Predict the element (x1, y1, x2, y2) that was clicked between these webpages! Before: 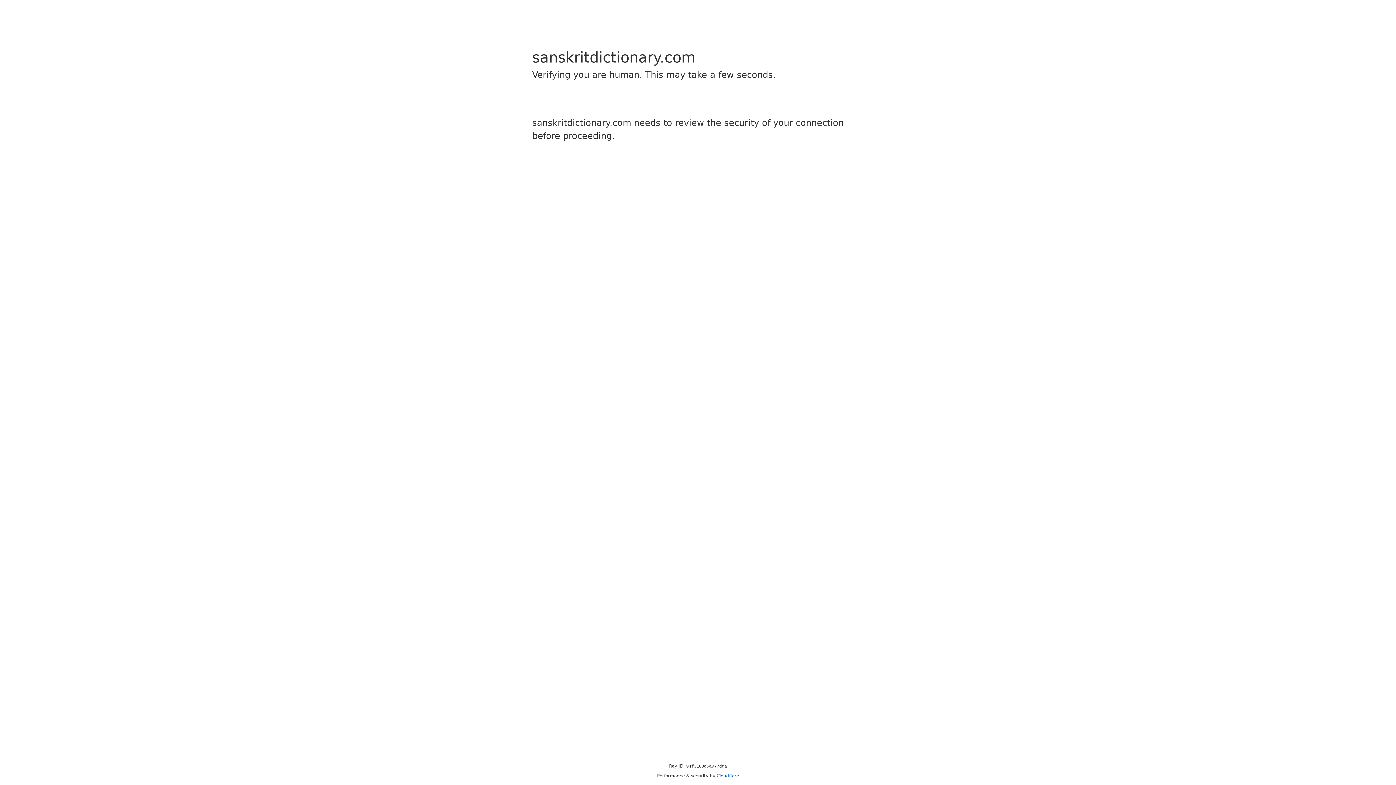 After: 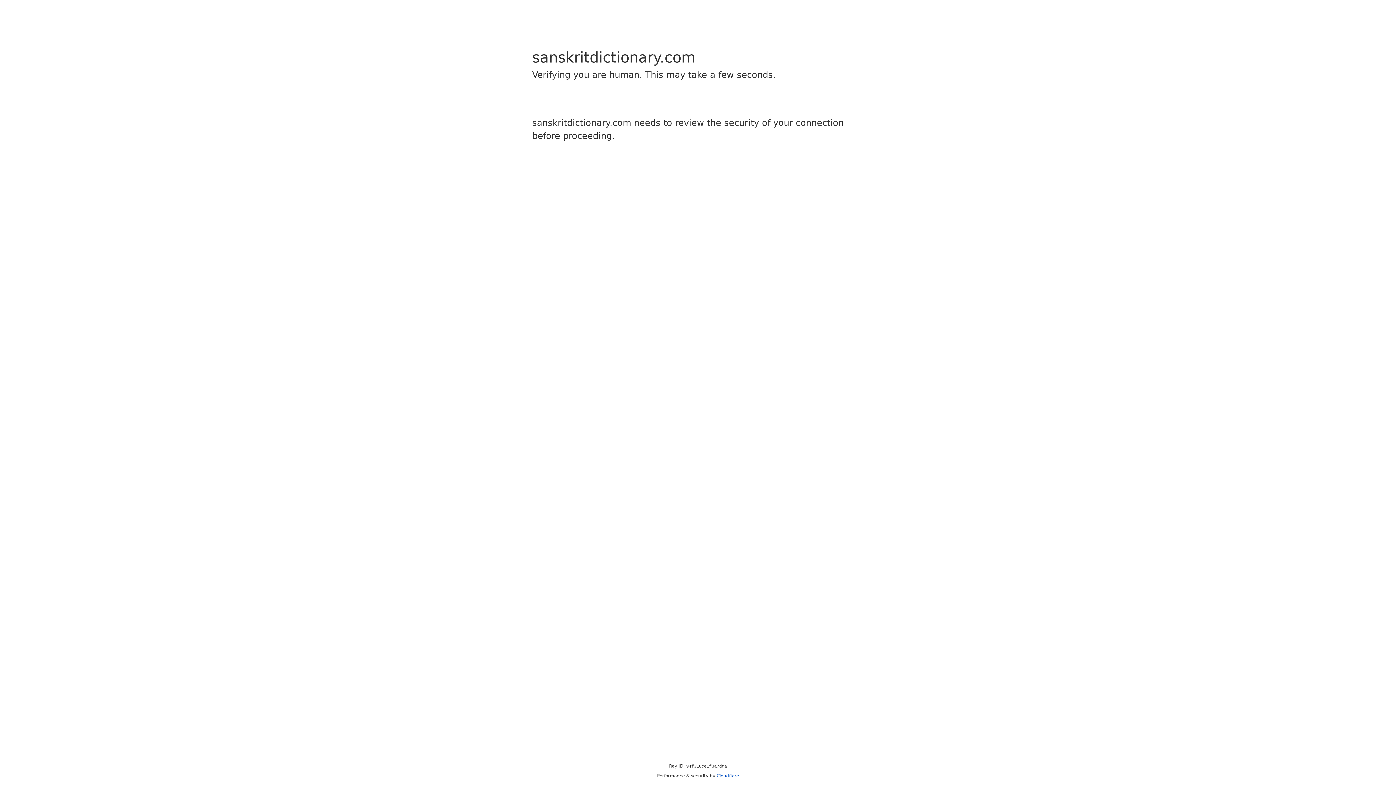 Action: bbox: (716, 773, 739, 778) label: Cloudflare